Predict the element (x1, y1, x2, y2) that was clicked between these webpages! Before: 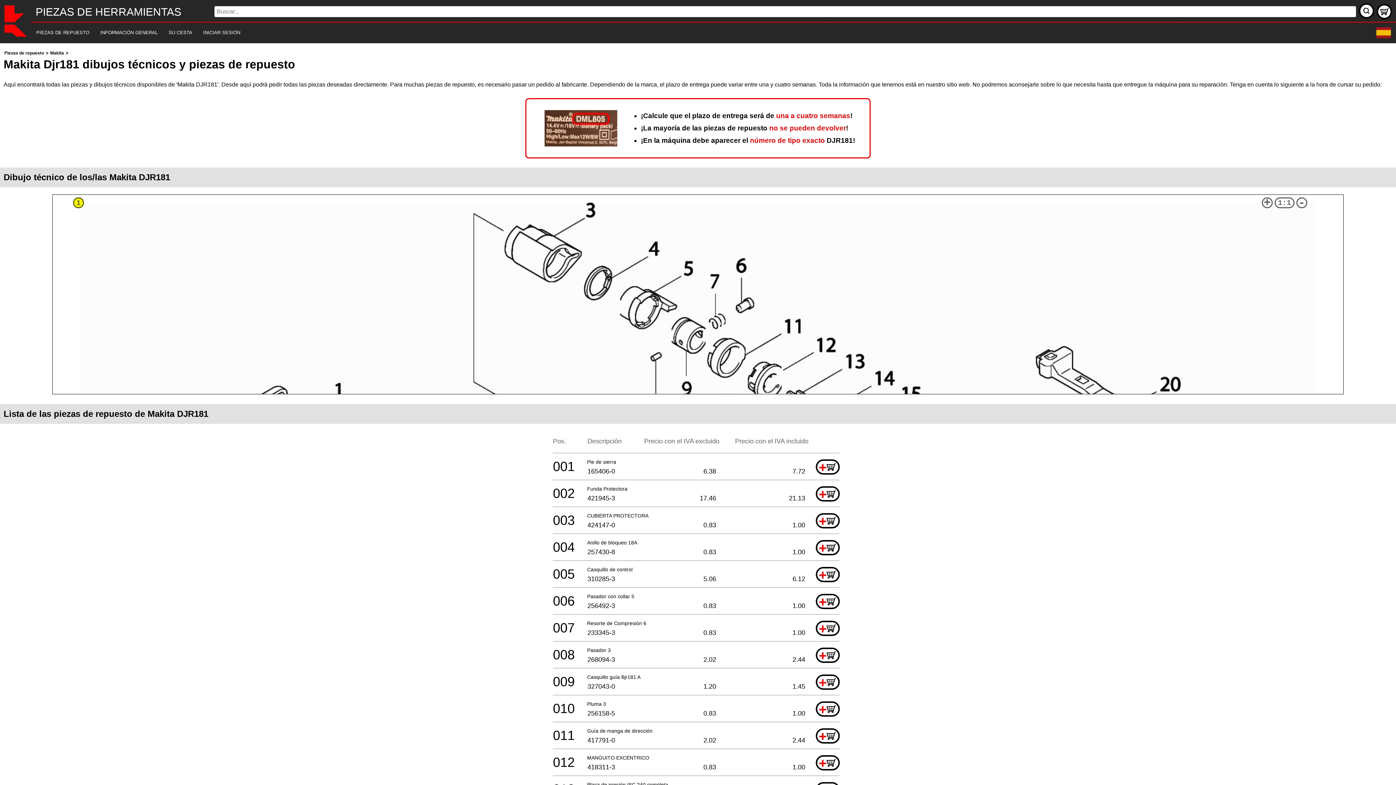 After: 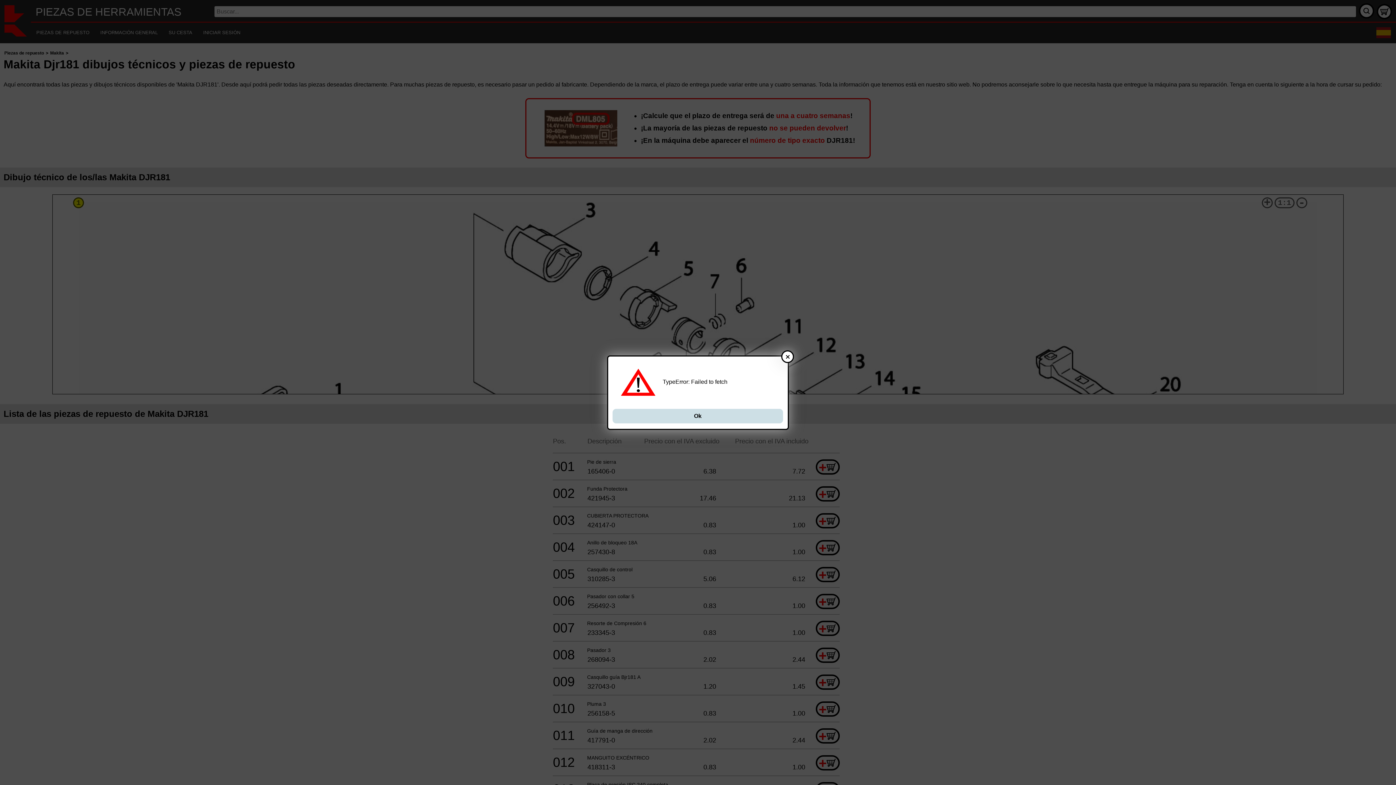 Action: bbox: (816, 459, 840, 474) label: +